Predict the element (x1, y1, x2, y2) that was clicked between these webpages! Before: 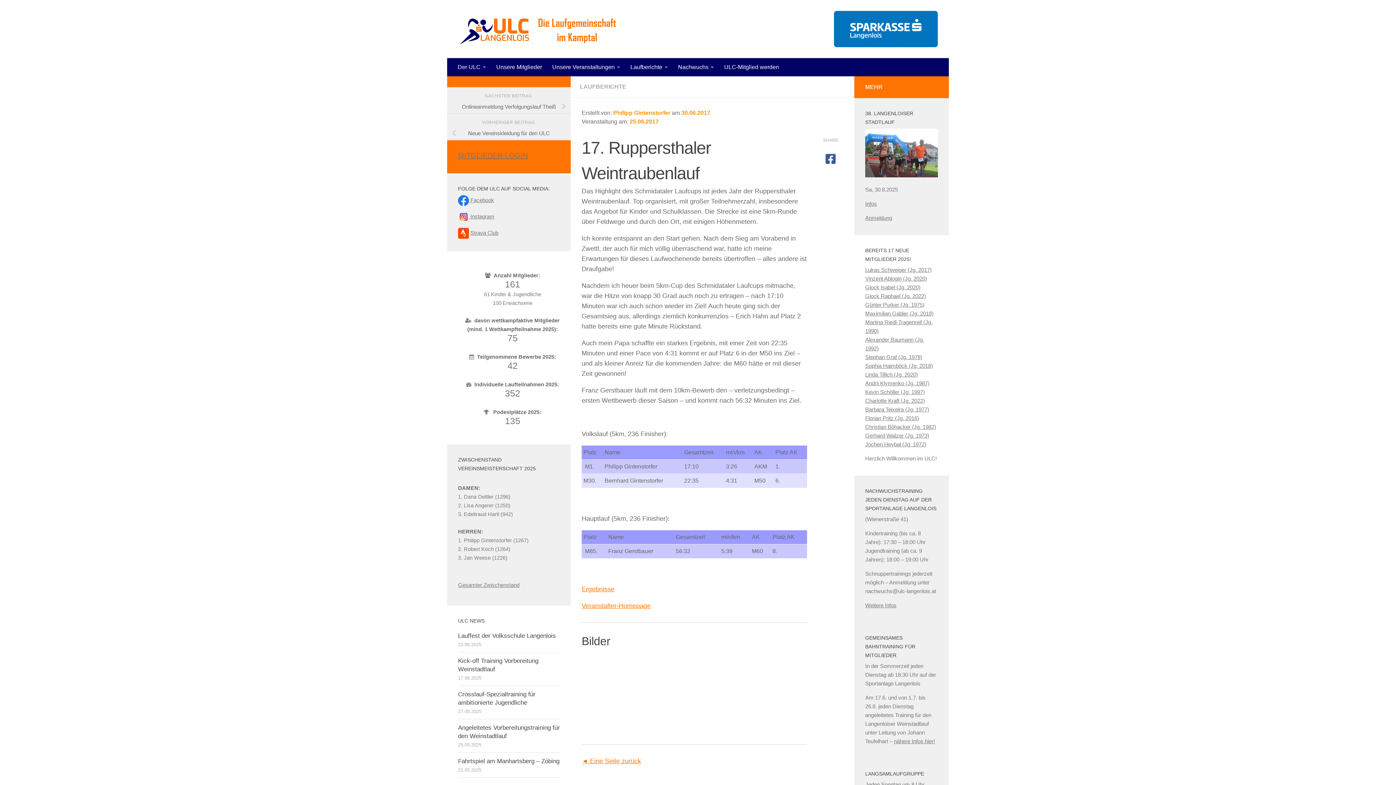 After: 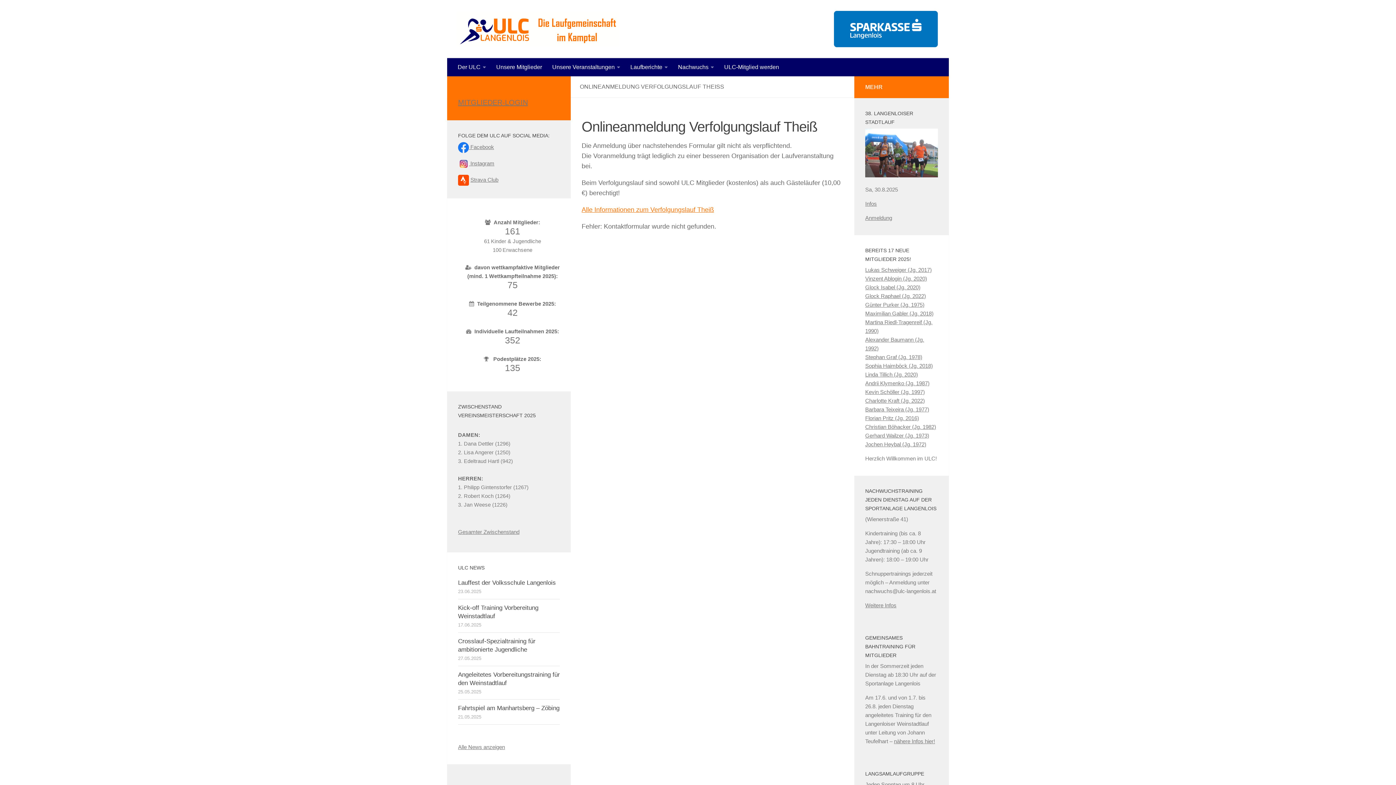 Action: label: Onlineanmeldung Verfolgungslauf Theiß bbox: (447, 100, 570, 113)